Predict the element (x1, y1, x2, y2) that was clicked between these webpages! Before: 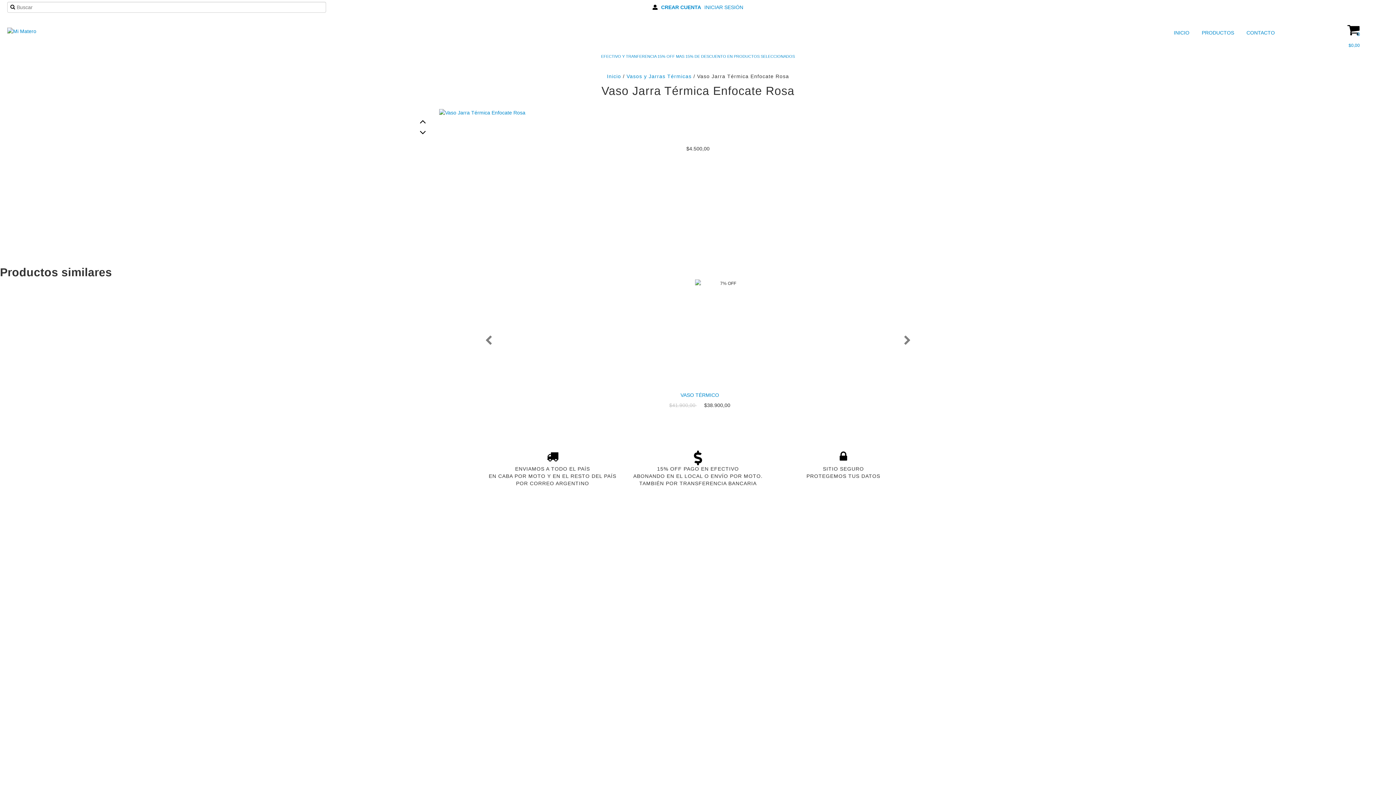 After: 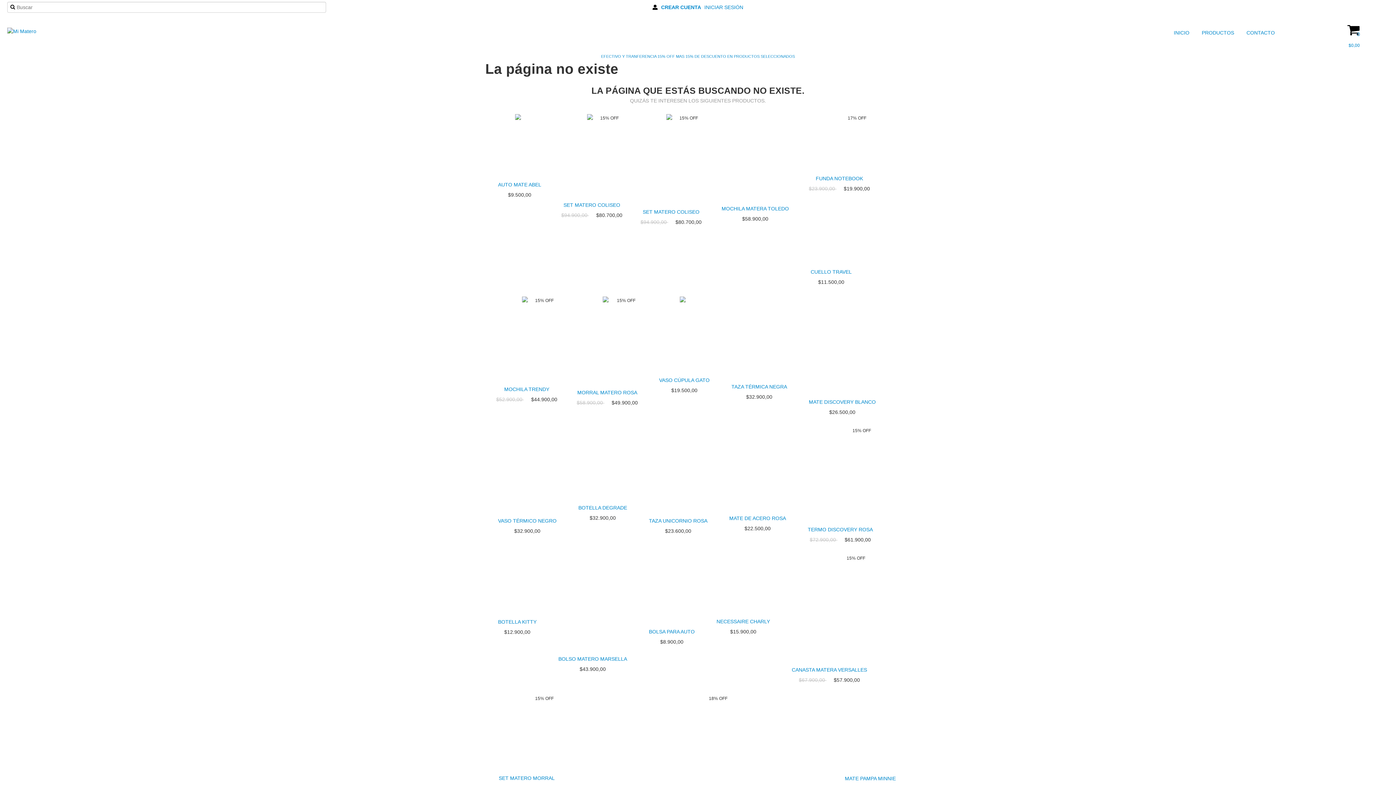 Action: bbox: (601, 54, 795, 58) label: EFECTIVO Y TRANFERENCIA 15% OFF MAS 15% DE DESCUENTO EN PRODUCTOS SELECCIONADOS